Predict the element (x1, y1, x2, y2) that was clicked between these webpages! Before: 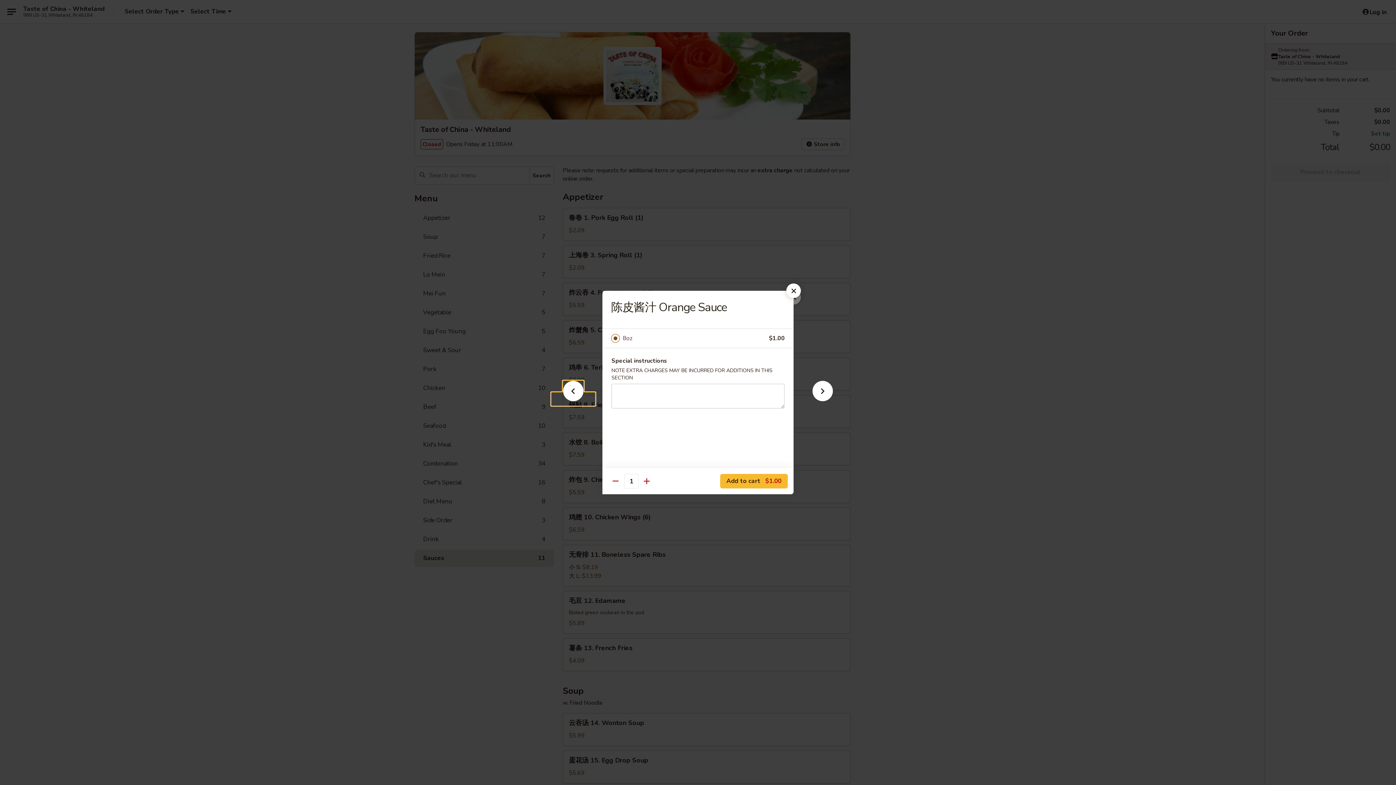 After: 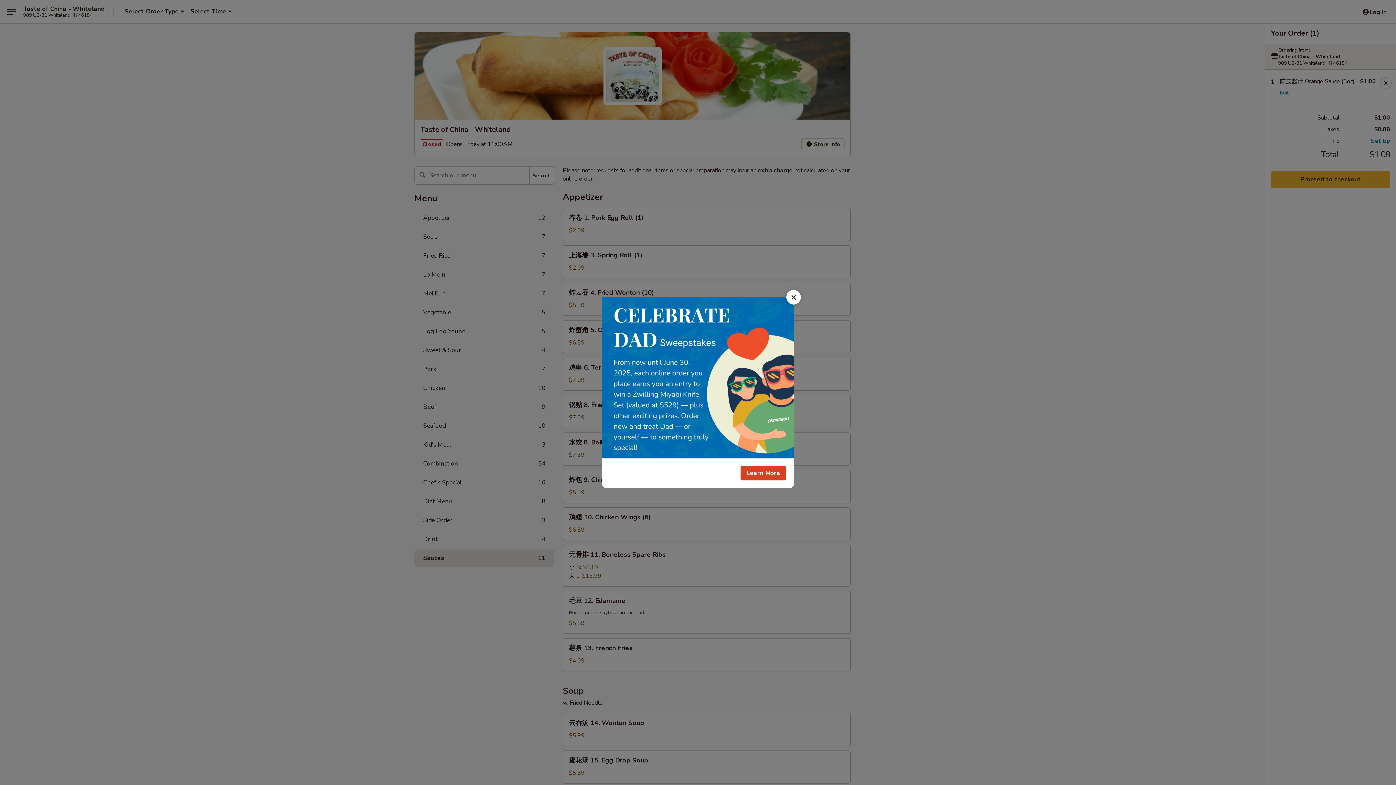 Action: bbox: (720, 474, 788, 488) label: Add to cart $1.00